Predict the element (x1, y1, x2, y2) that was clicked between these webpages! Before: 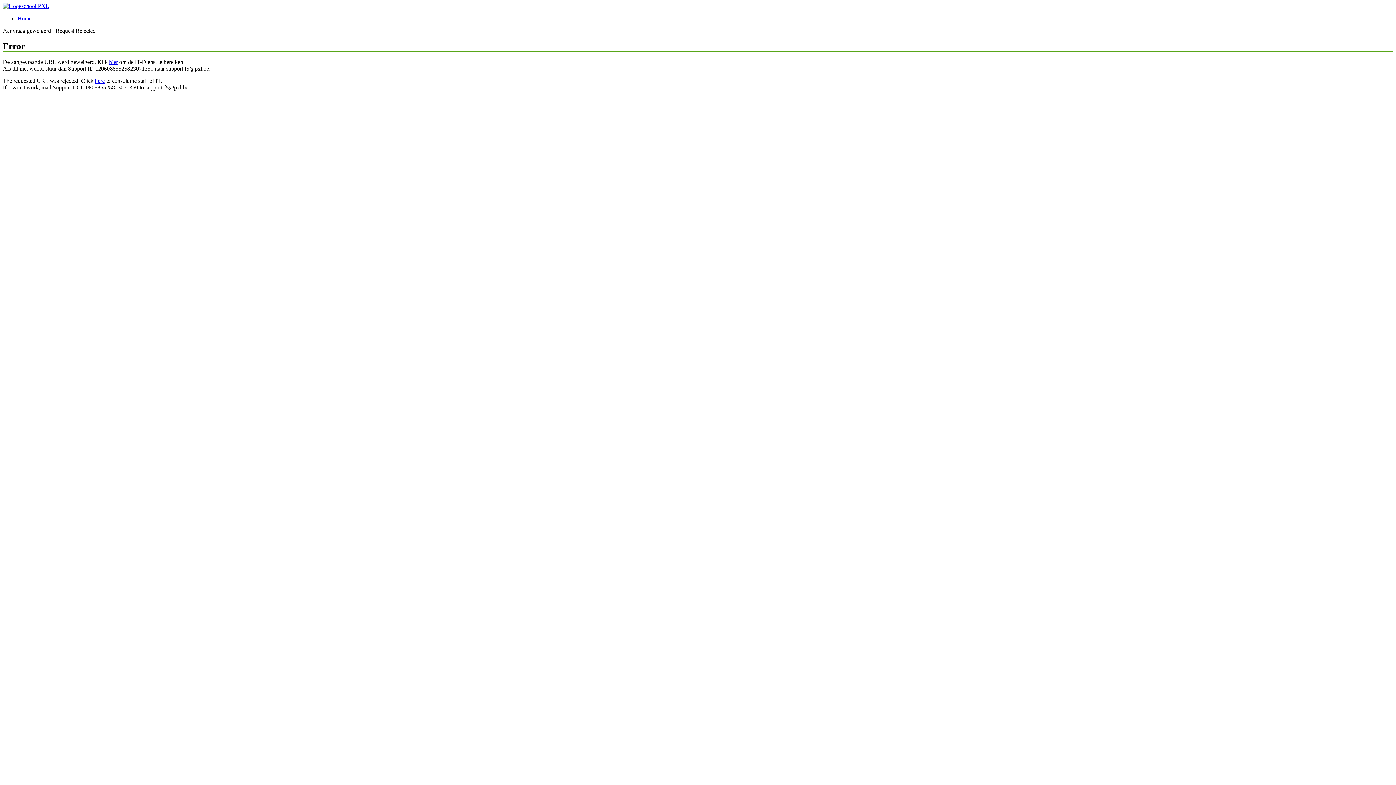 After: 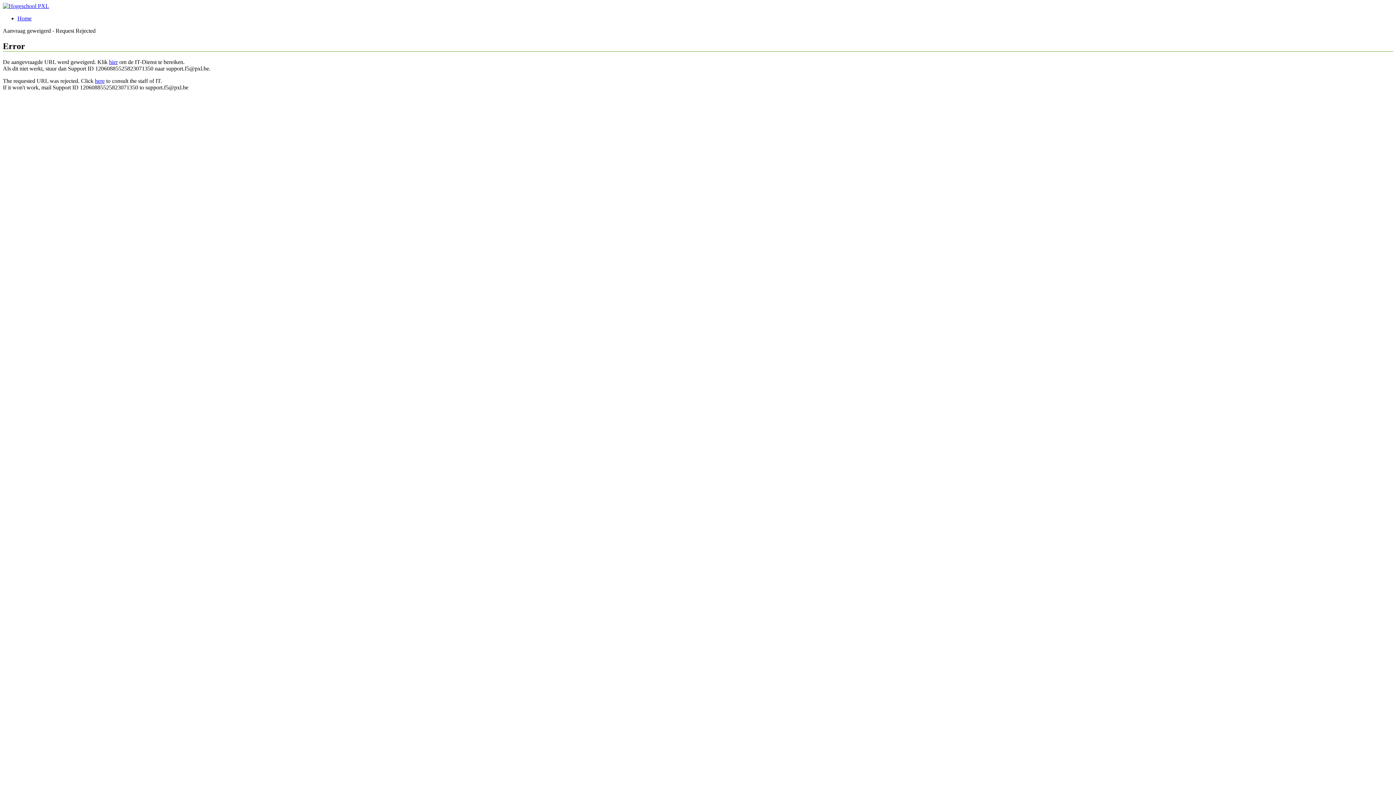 Action: bbox: (94, 77, 104, 83) label: here